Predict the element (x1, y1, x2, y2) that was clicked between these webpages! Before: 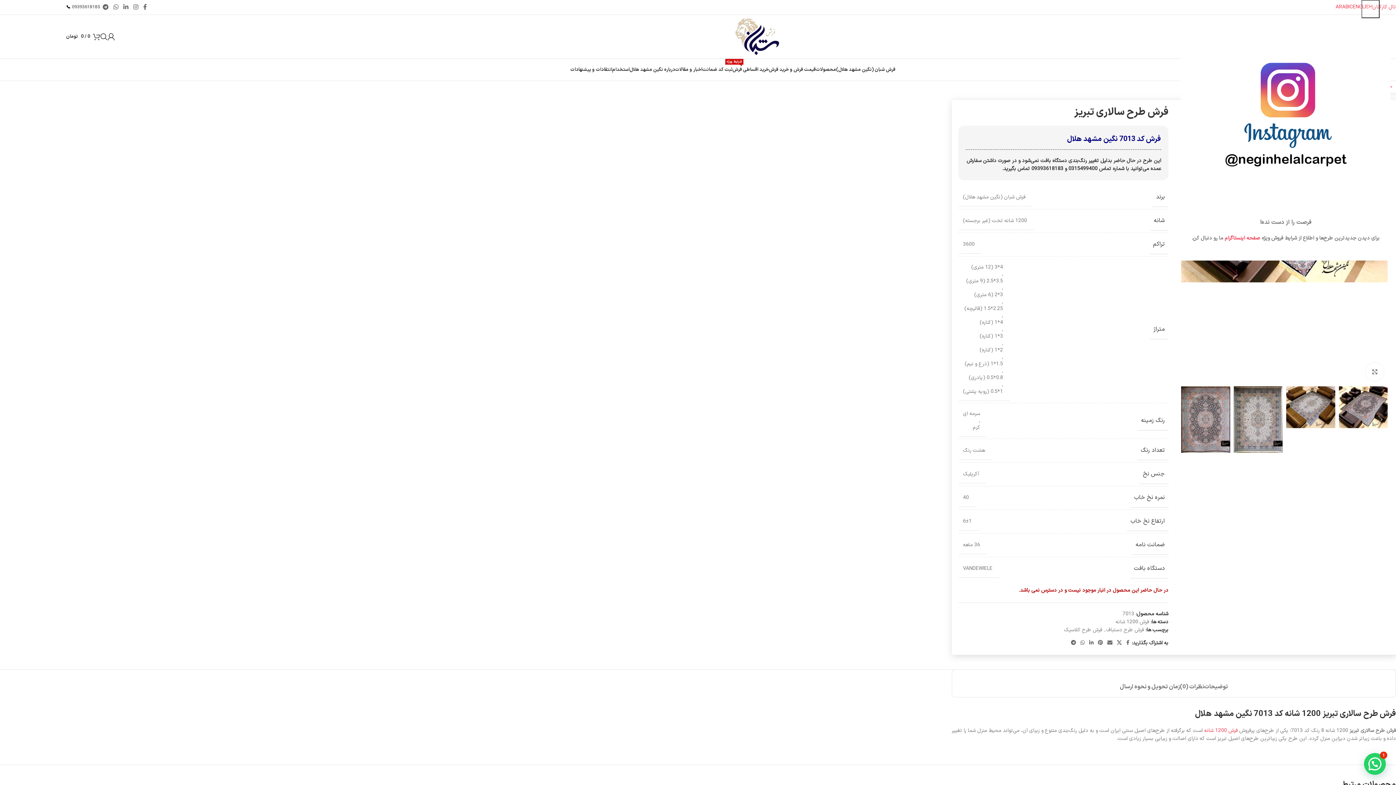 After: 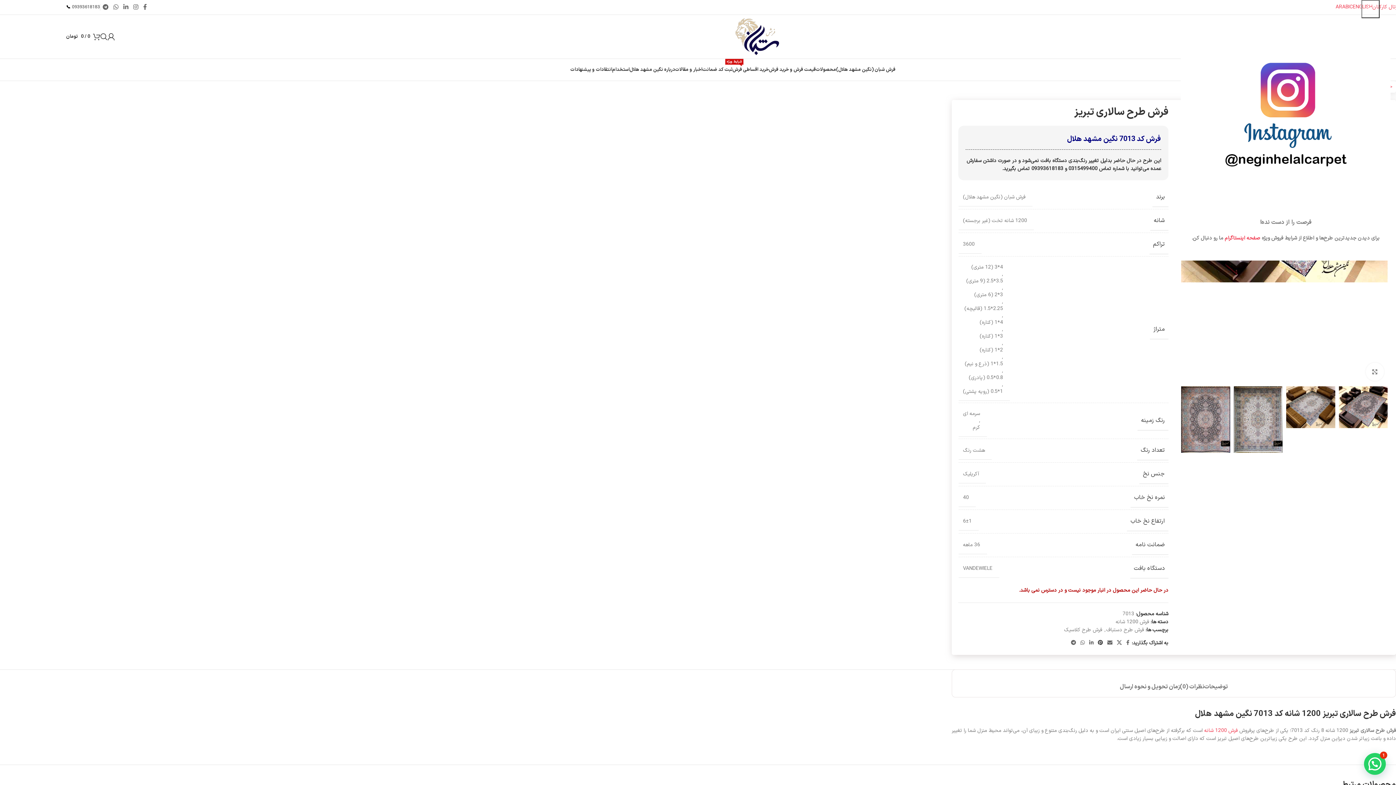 Action: bbox: (1096, 638, 1105, 648) label: لینک اجتماعی پینترست